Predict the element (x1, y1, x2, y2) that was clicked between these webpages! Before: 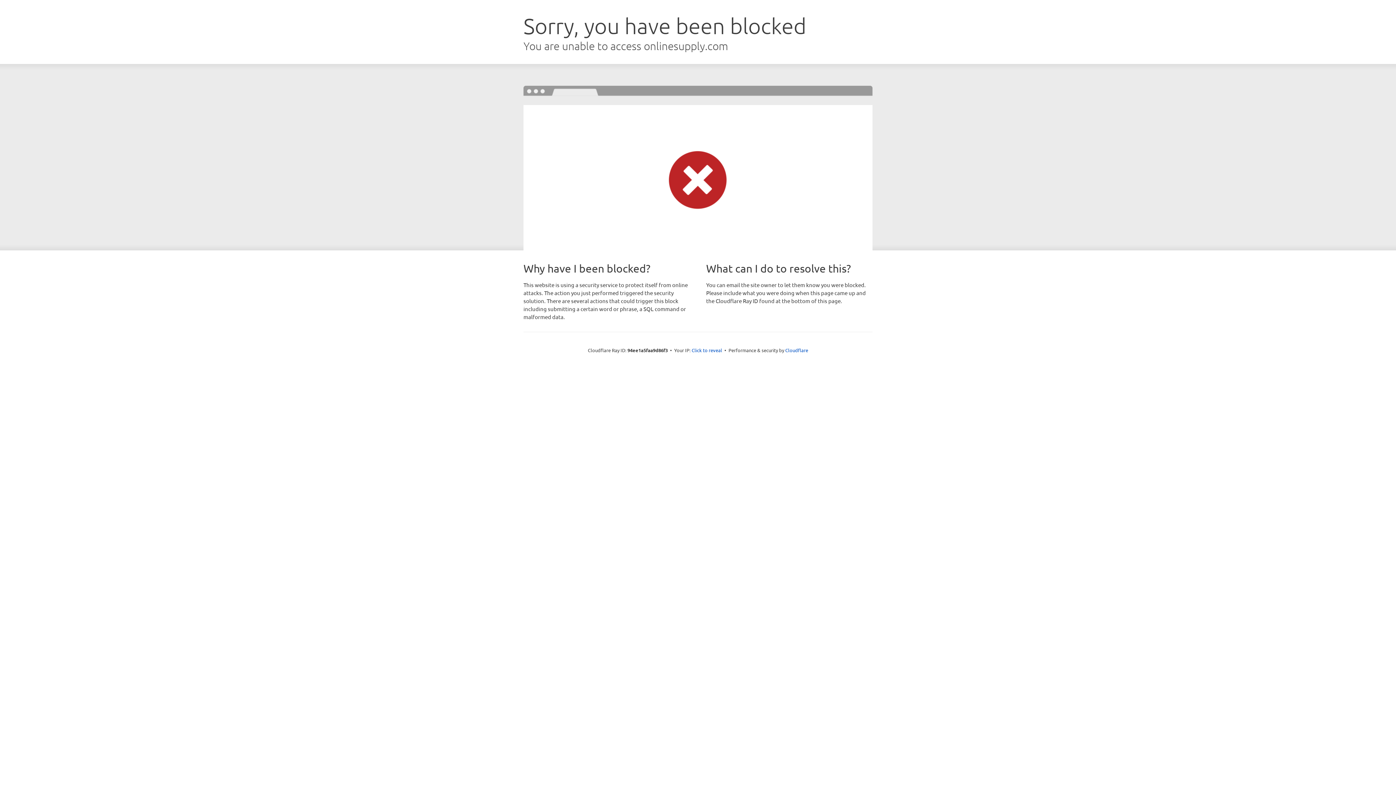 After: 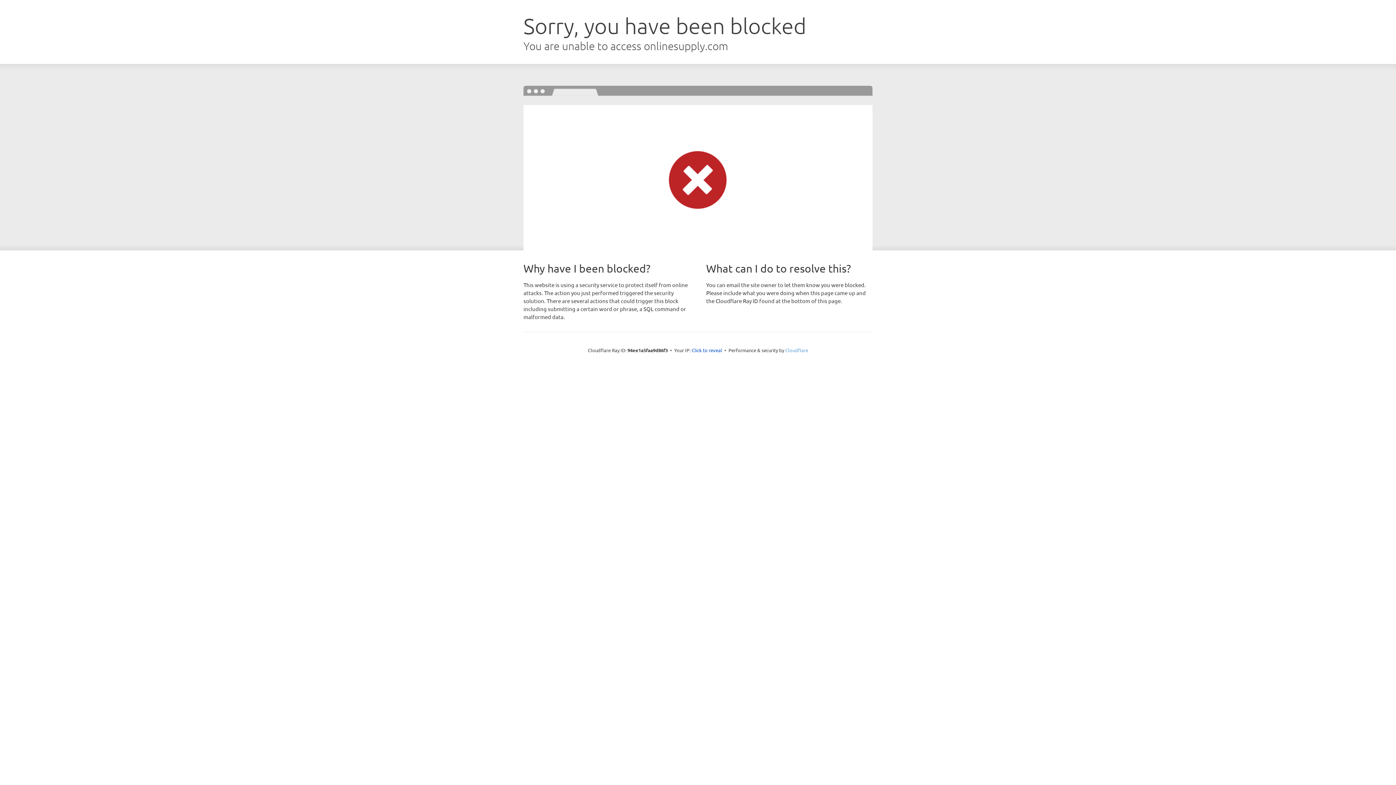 Action: label: Cloudflare bbox: (785, 347, 808, 353)